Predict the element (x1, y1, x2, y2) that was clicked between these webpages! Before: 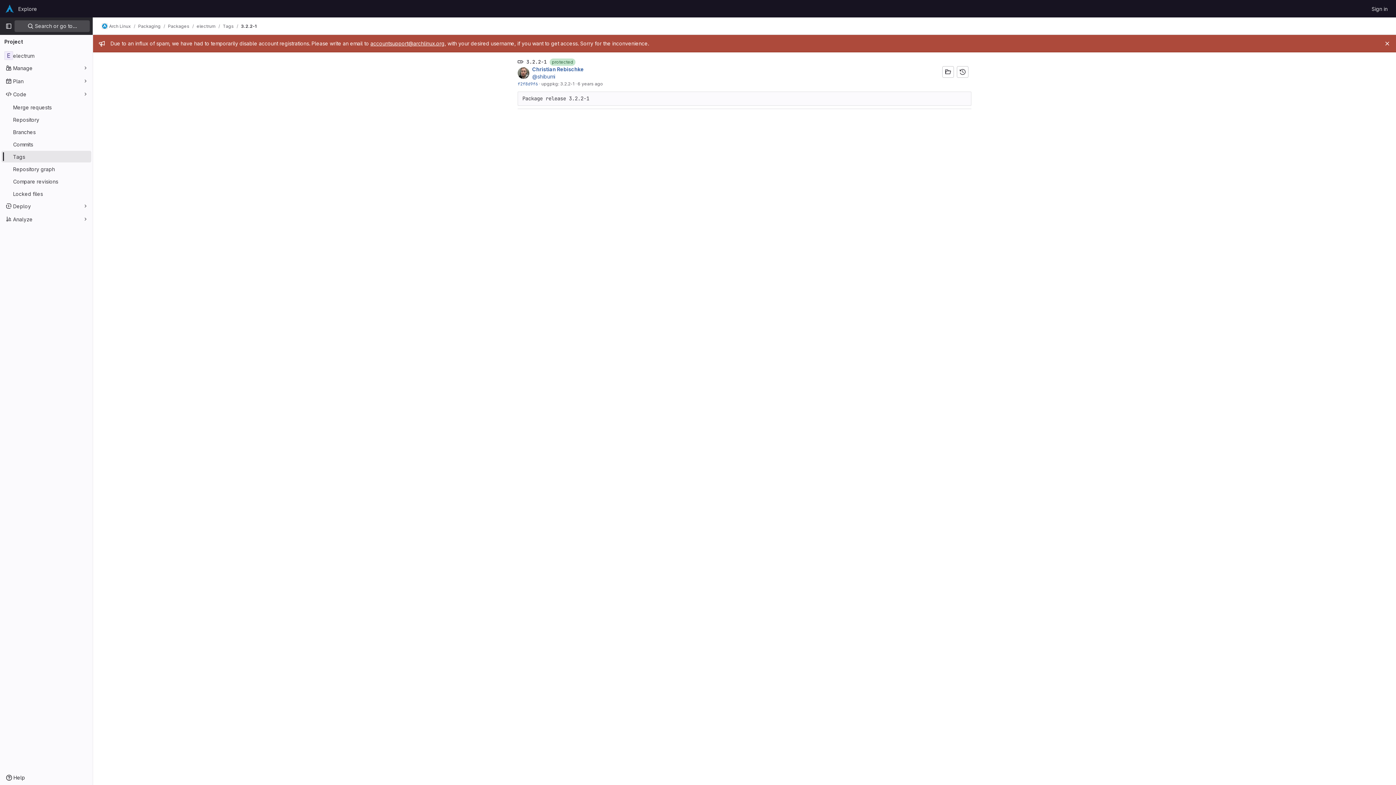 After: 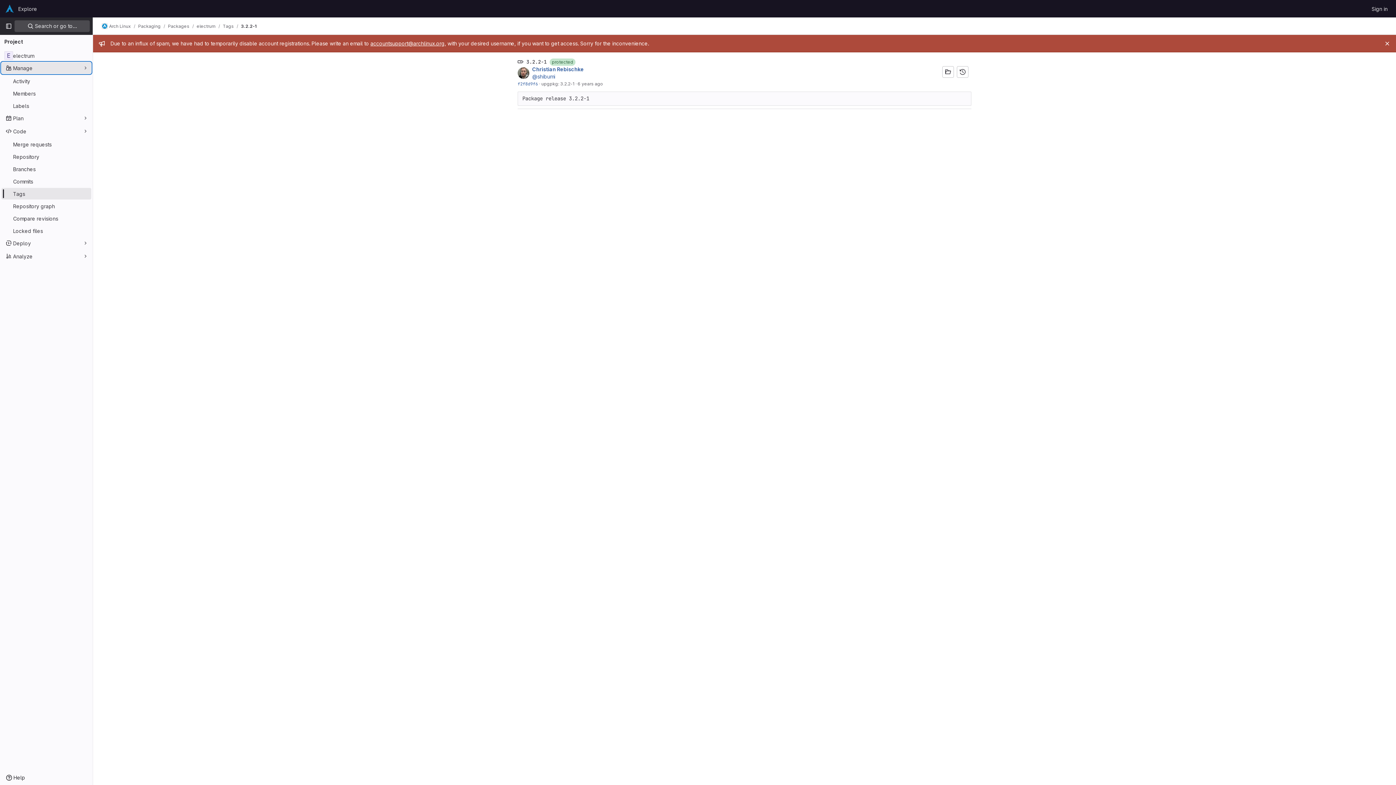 Action: label: Manage bbox: (1, 62, 91, 73)